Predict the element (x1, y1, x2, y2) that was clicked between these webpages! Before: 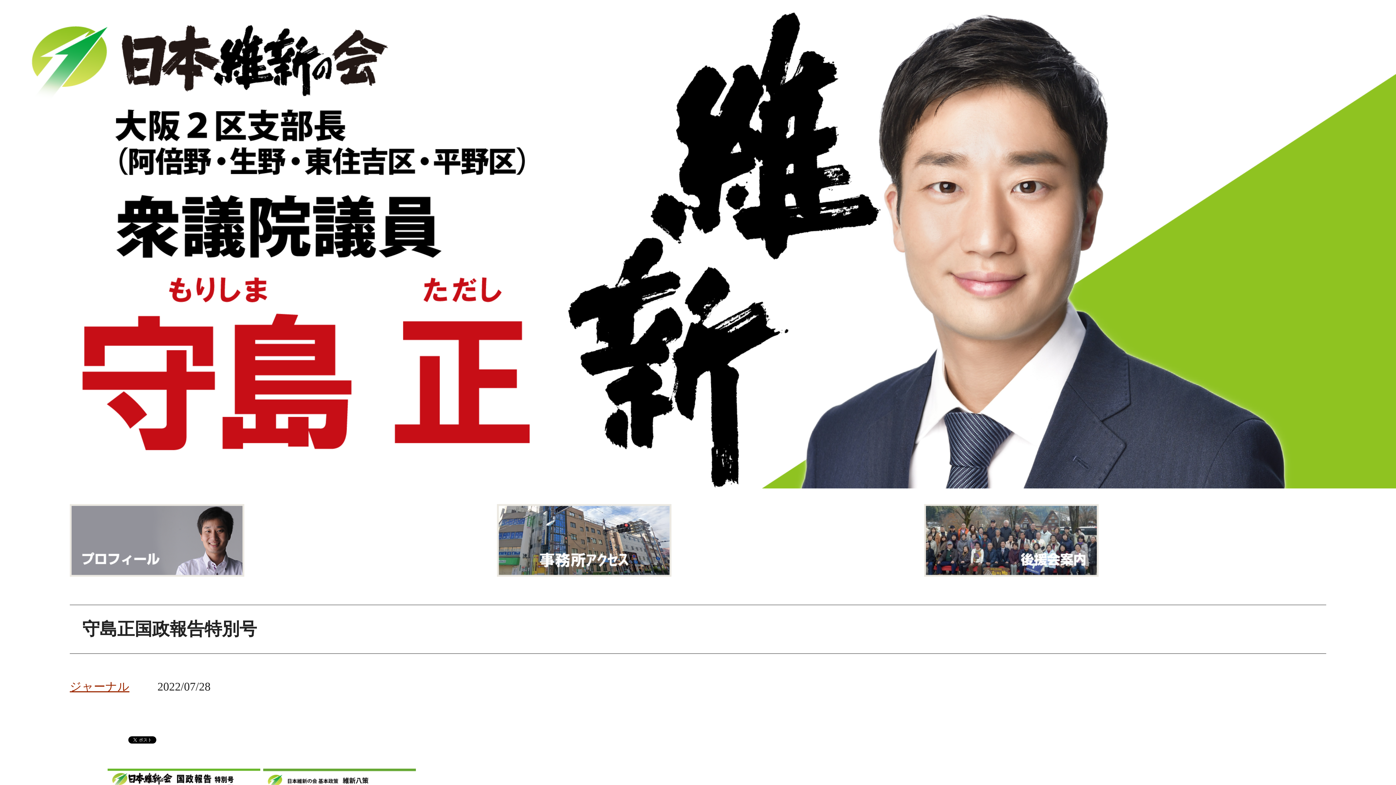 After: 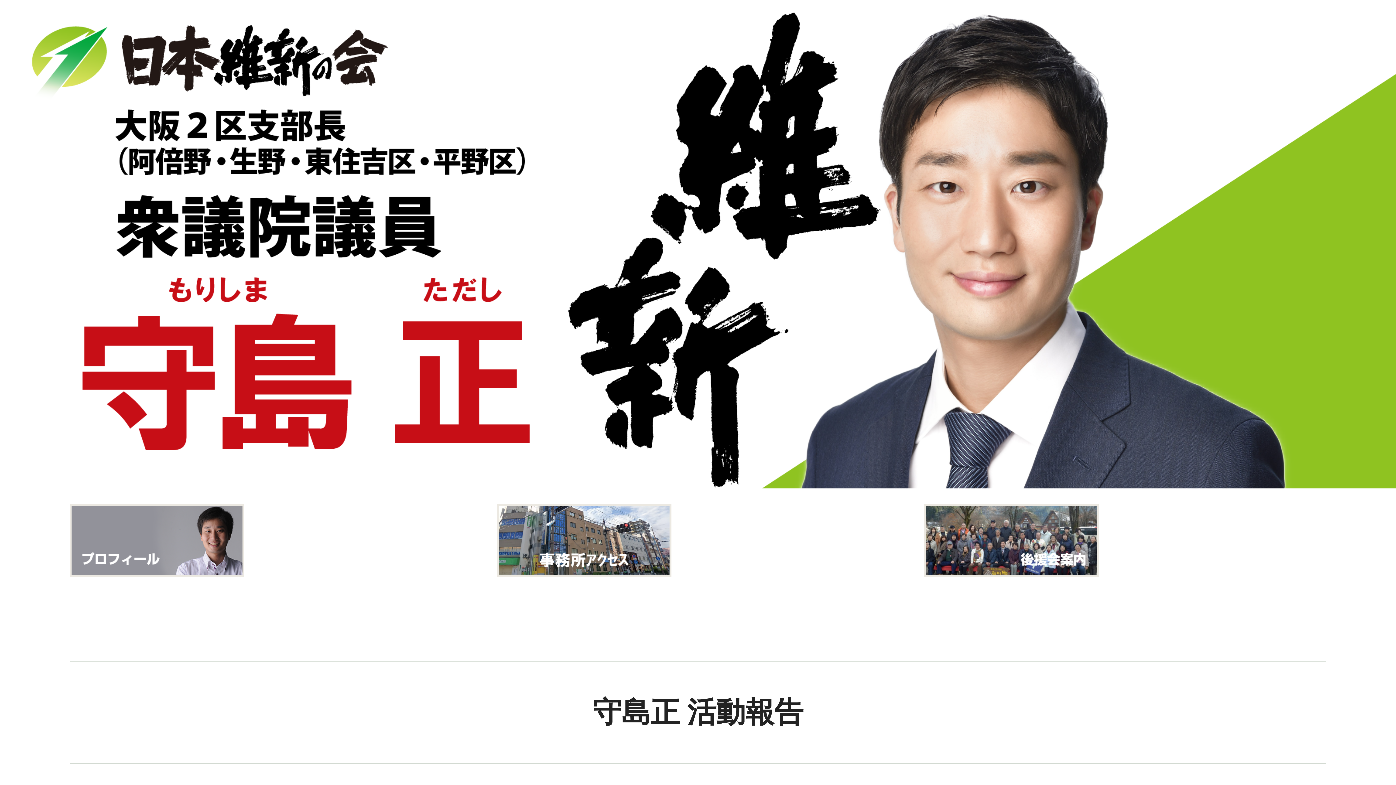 Action: bbox: (0, 478, 1396, 491)